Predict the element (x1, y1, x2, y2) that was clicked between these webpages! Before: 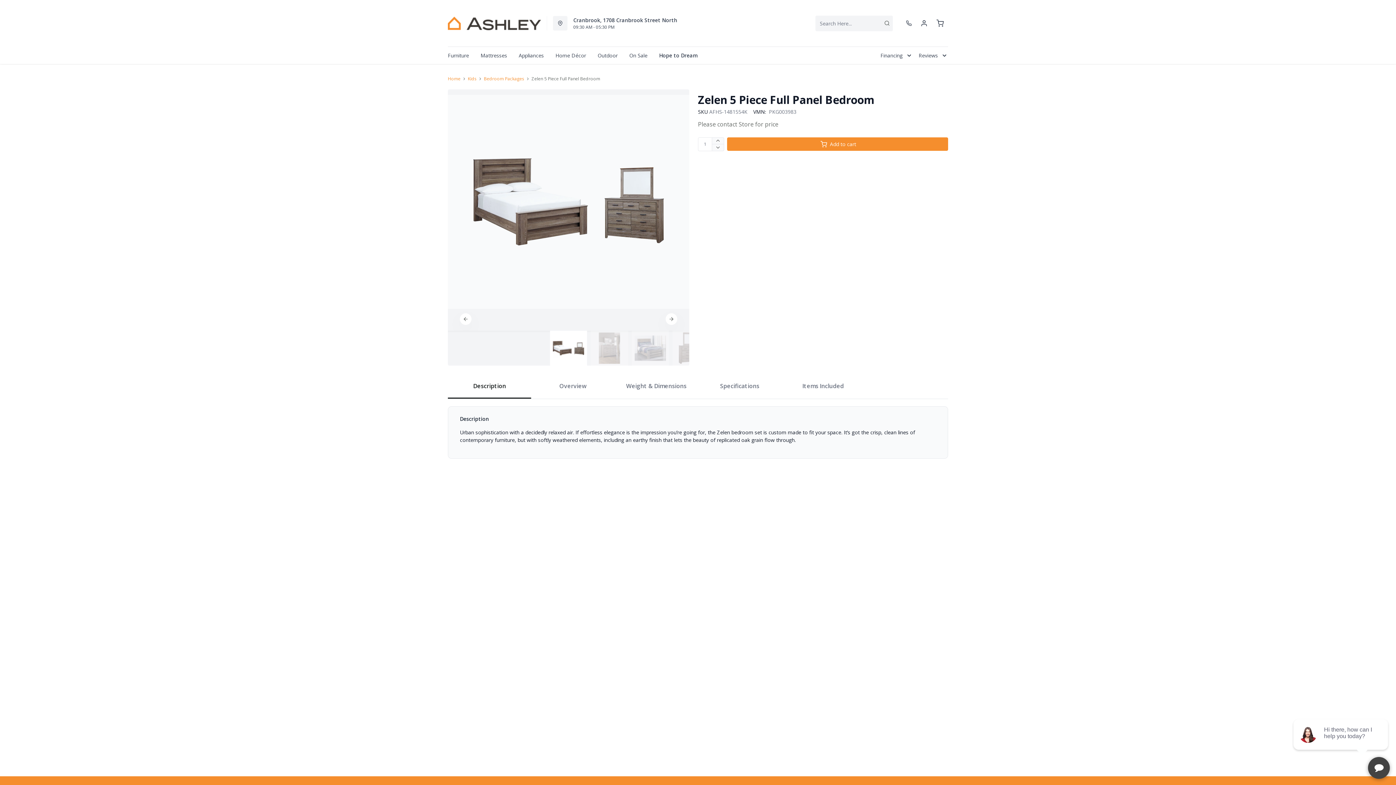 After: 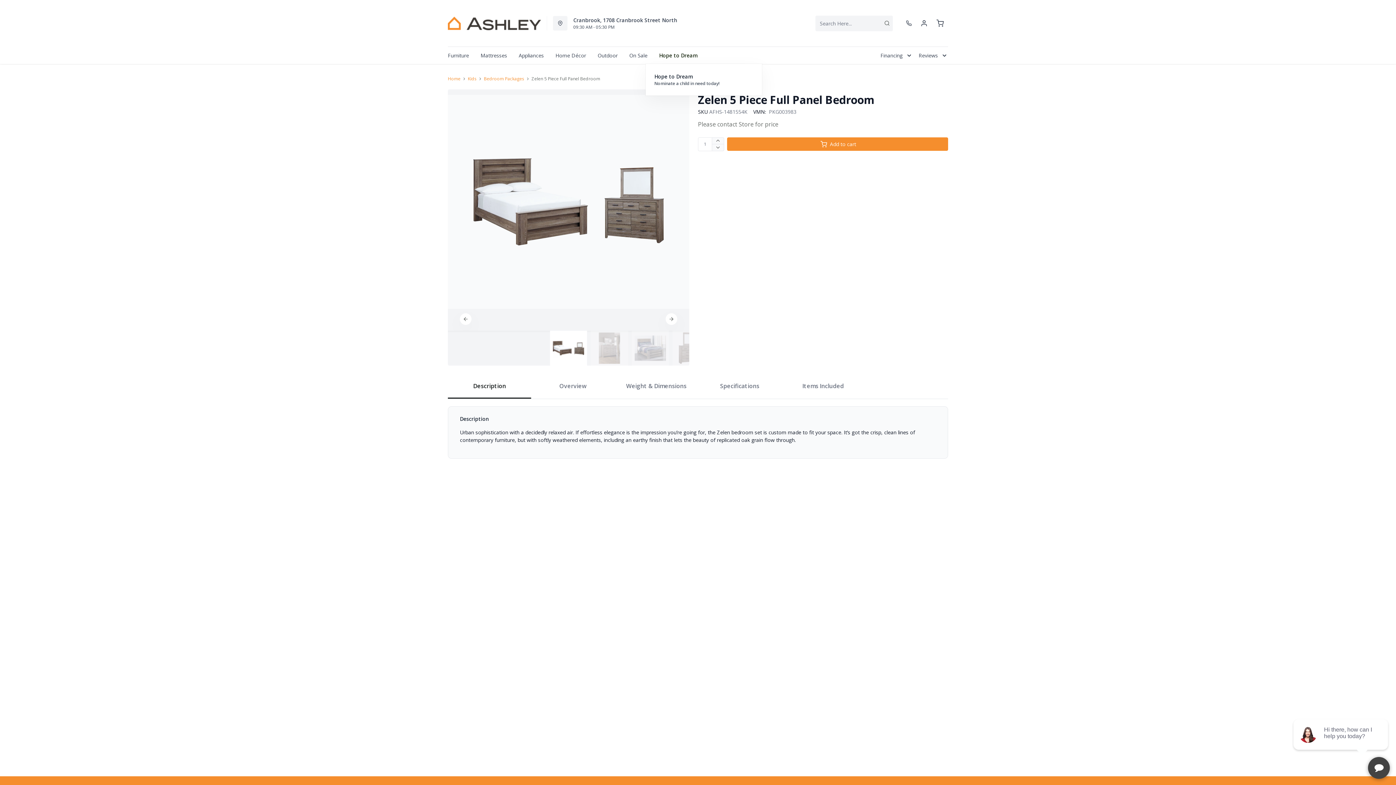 Action: bbox: (653, 46, 704, 64) label: Hope to Dream